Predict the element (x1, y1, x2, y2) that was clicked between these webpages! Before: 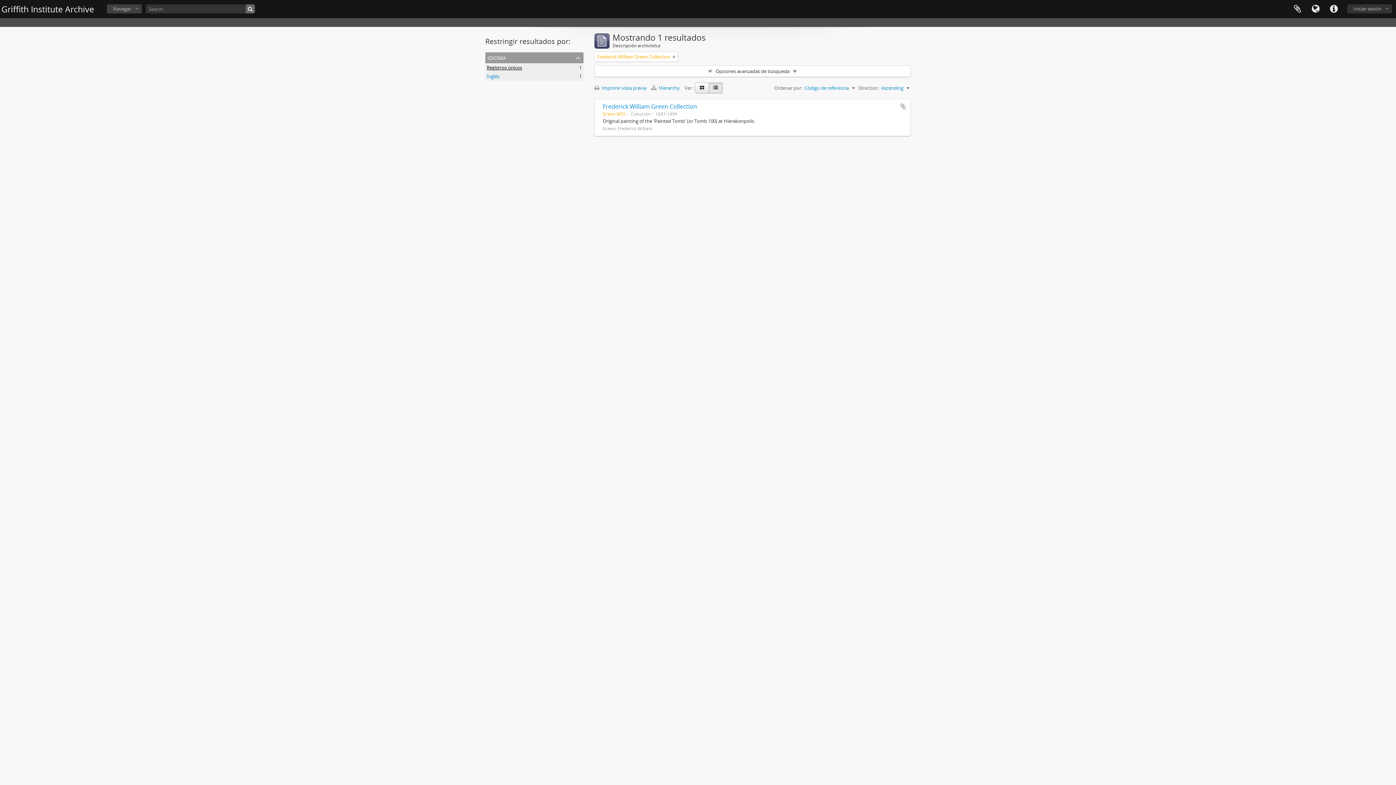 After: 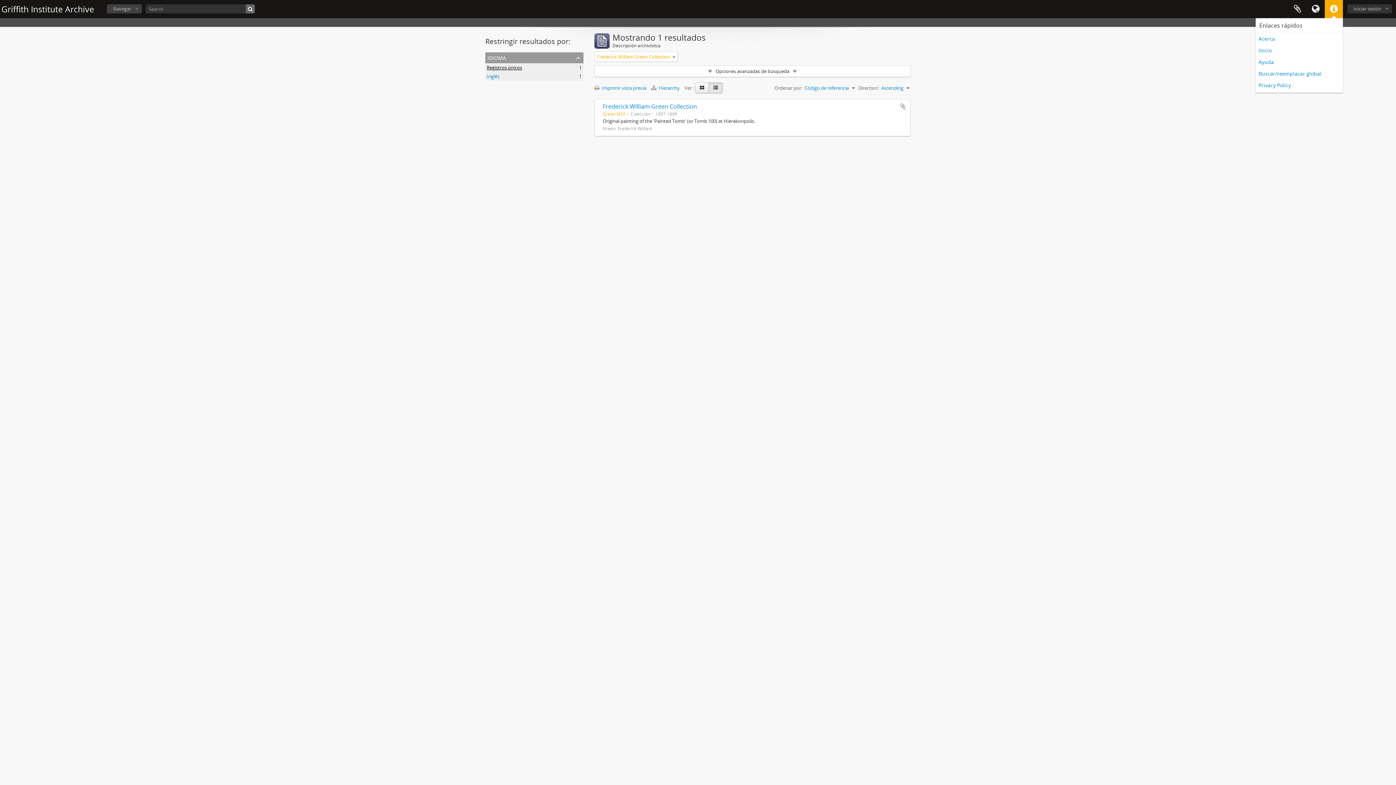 Action: label: Enlaces rápidos bbox: (1325, 0, 1343, 18)